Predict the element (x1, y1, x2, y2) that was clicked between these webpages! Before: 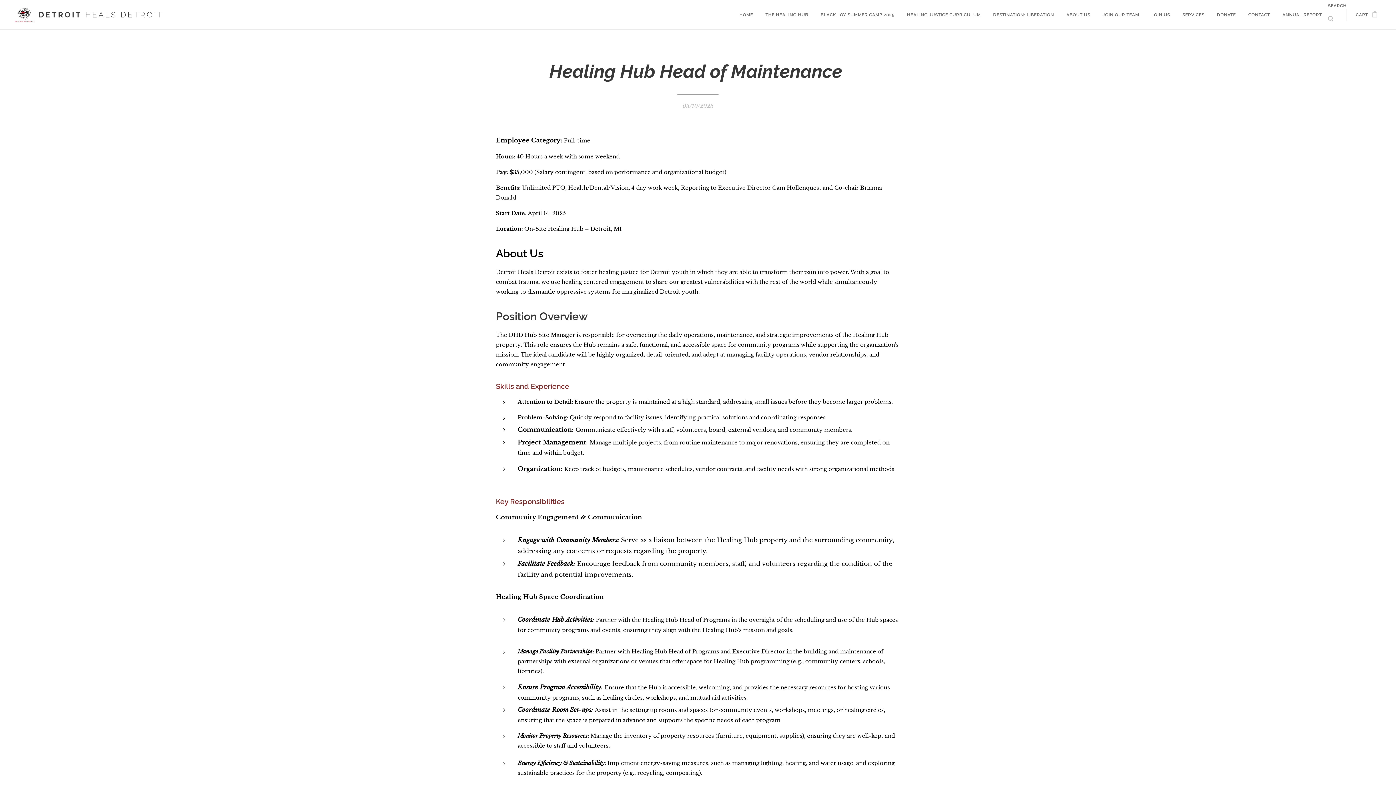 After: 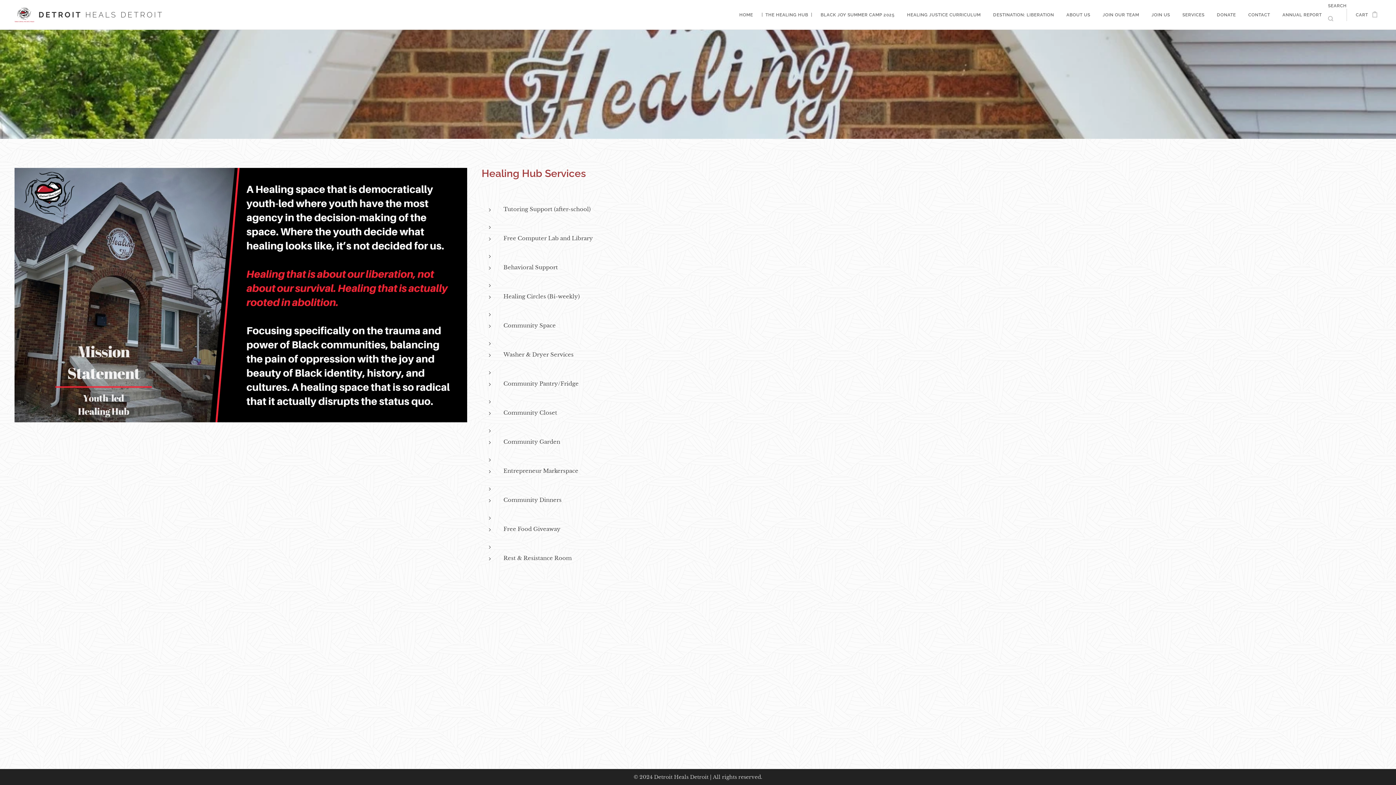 Action: label: THE HEALING HUB bbox: (759, 5, 814, 24)